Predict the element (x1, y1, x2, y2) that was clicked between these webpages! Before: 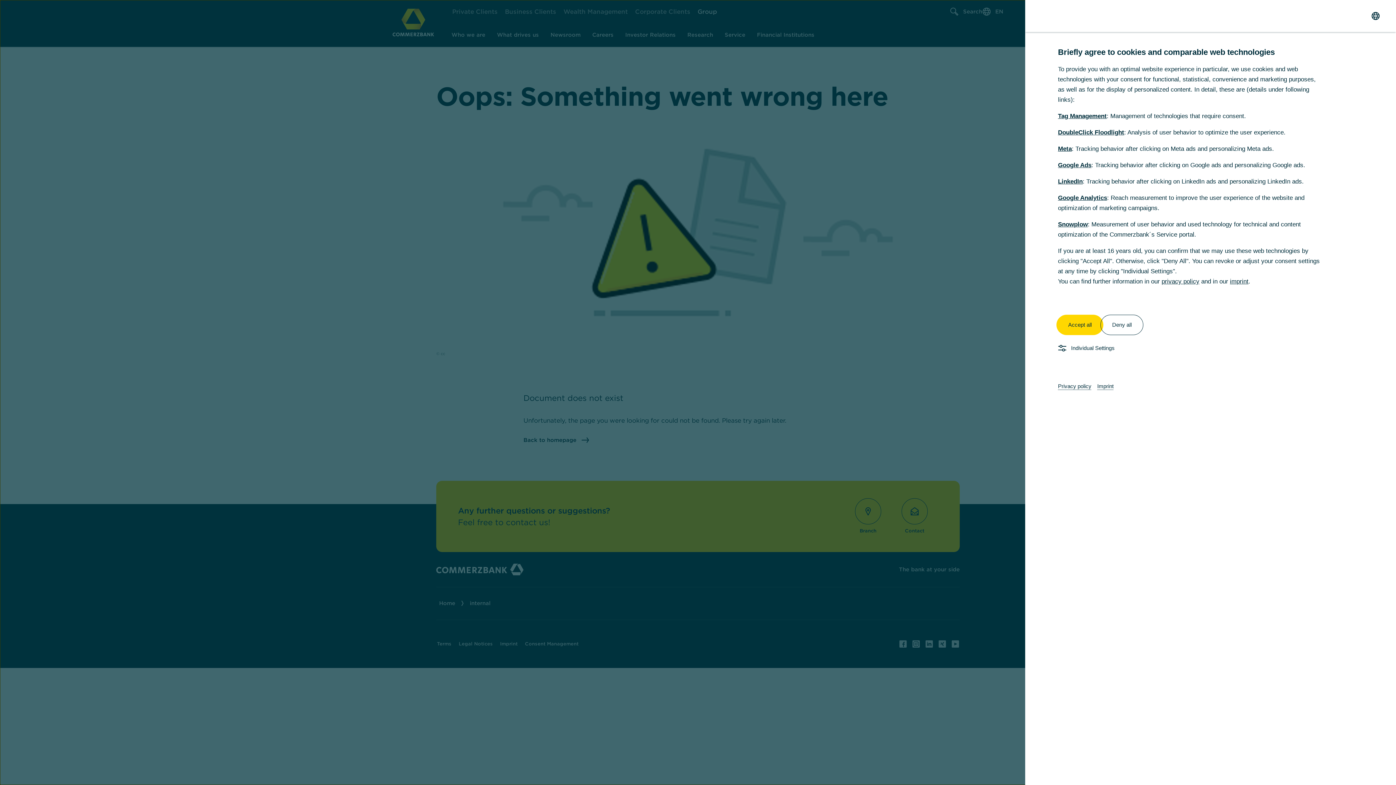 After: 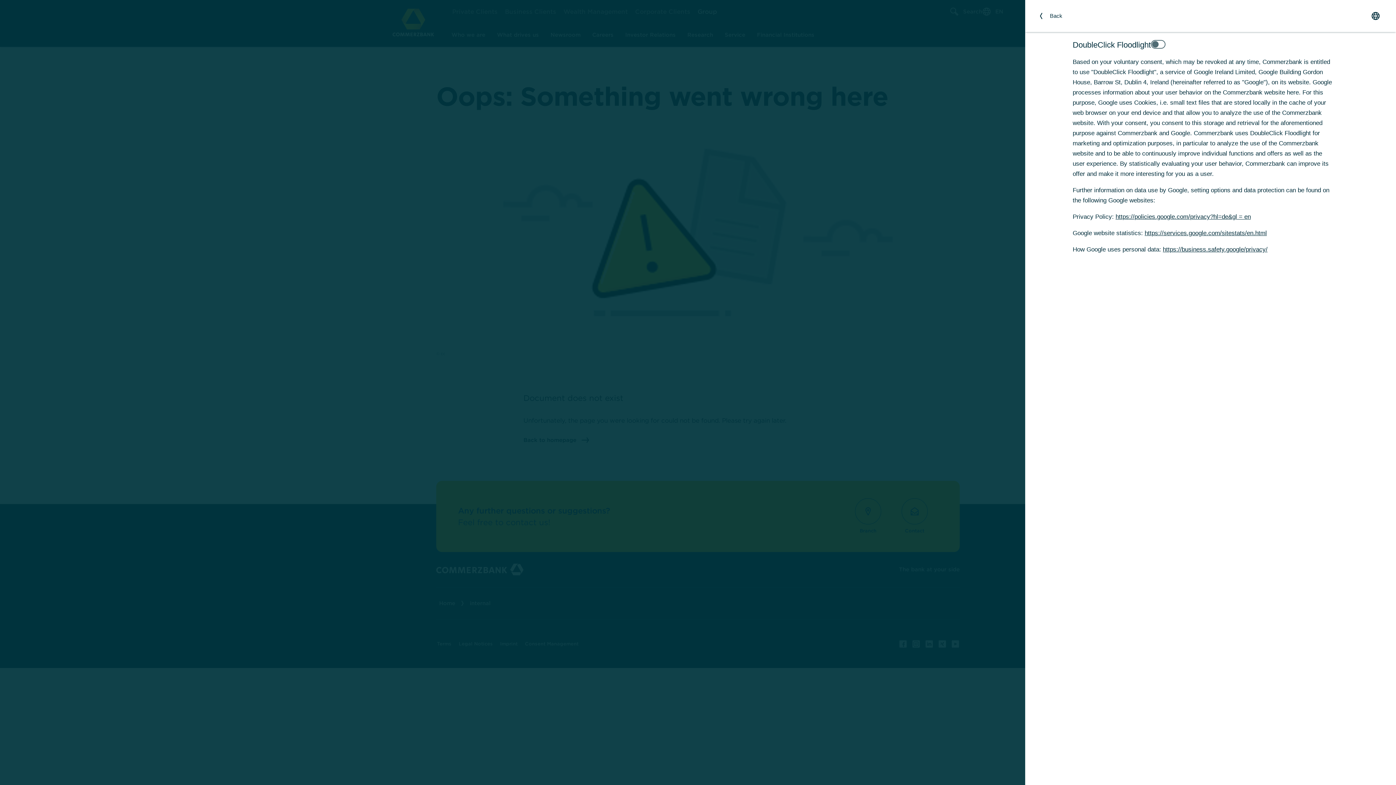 Action: label: DoubleClick Floodlight bbox: (1058, 129, 1124, 136)